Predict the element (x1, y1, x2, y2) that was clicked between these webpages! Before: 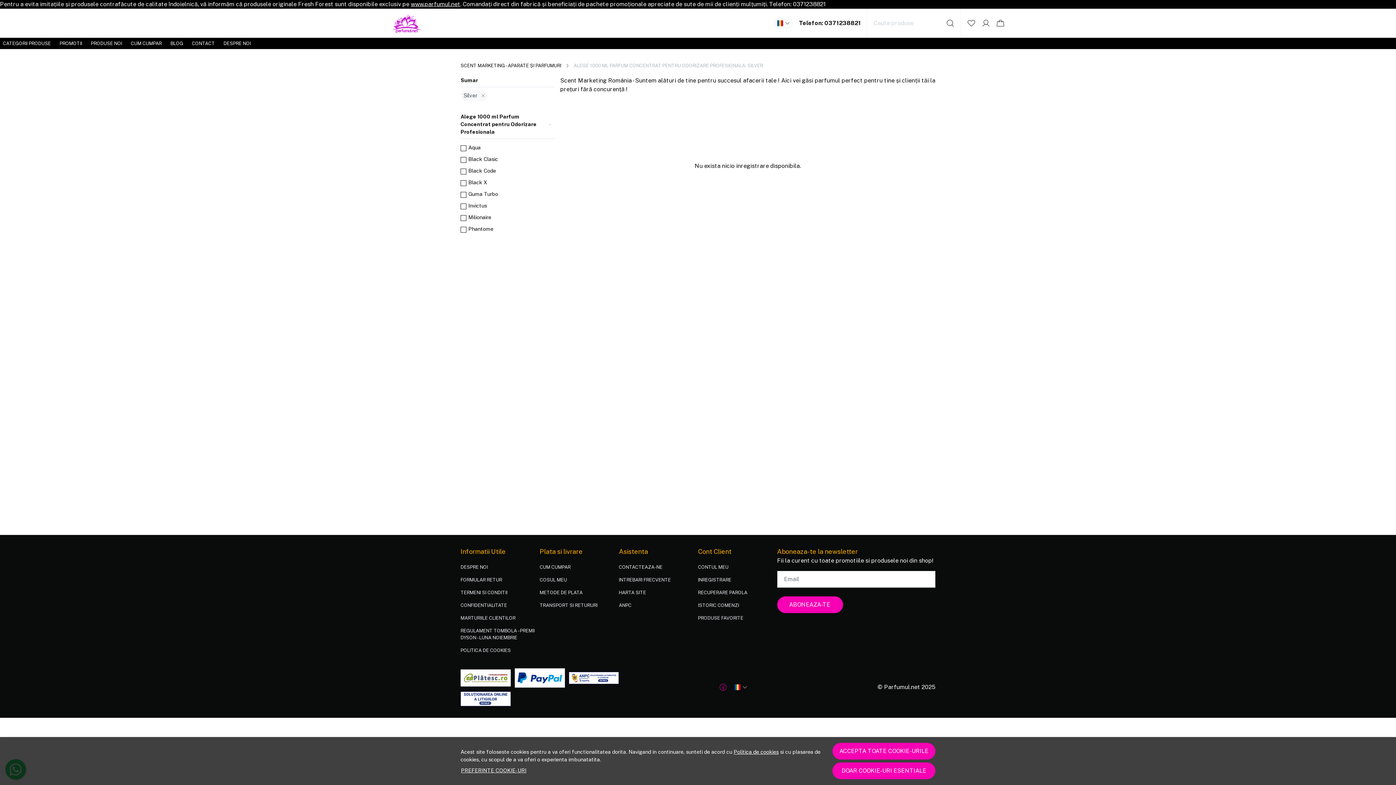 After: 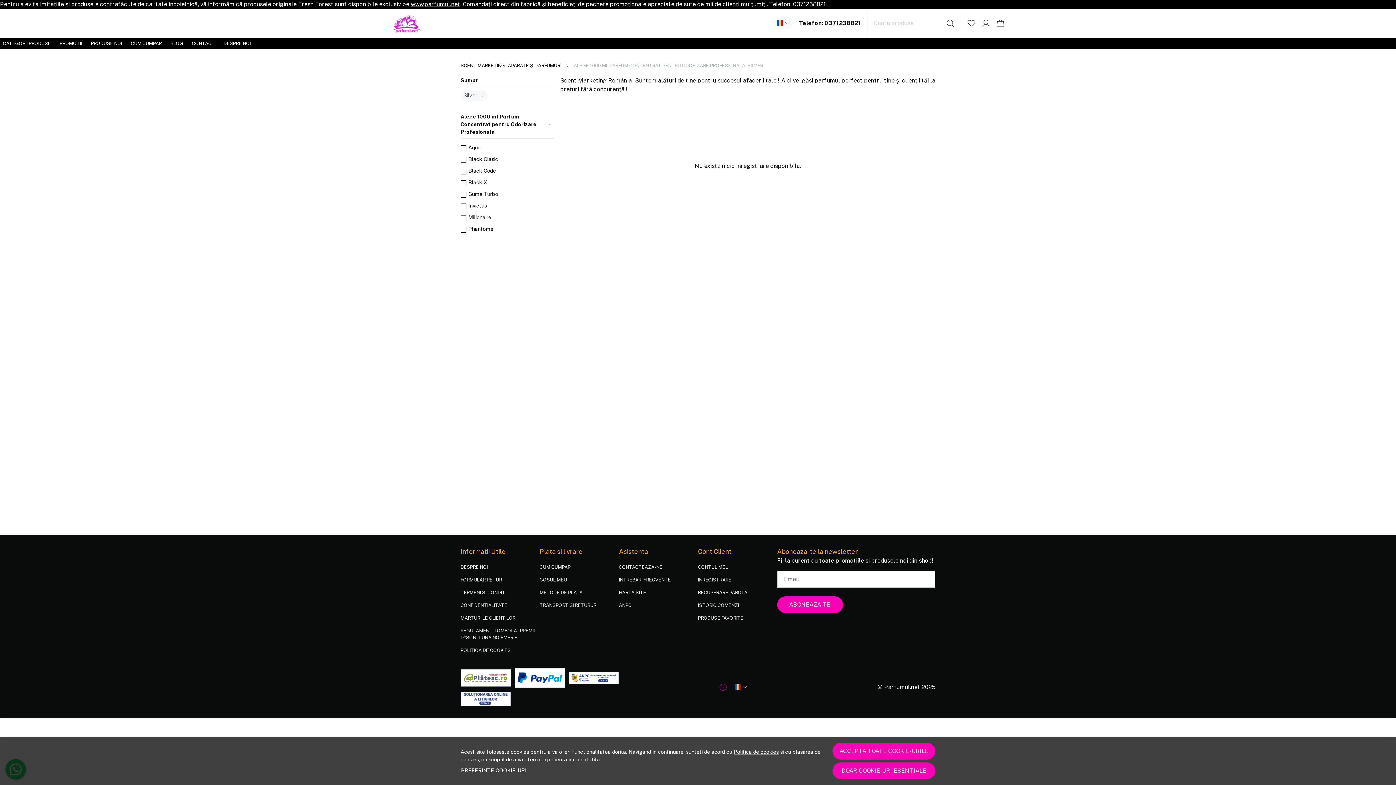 Action: bbox: (793, 0, 825, 7) label: 0371238821